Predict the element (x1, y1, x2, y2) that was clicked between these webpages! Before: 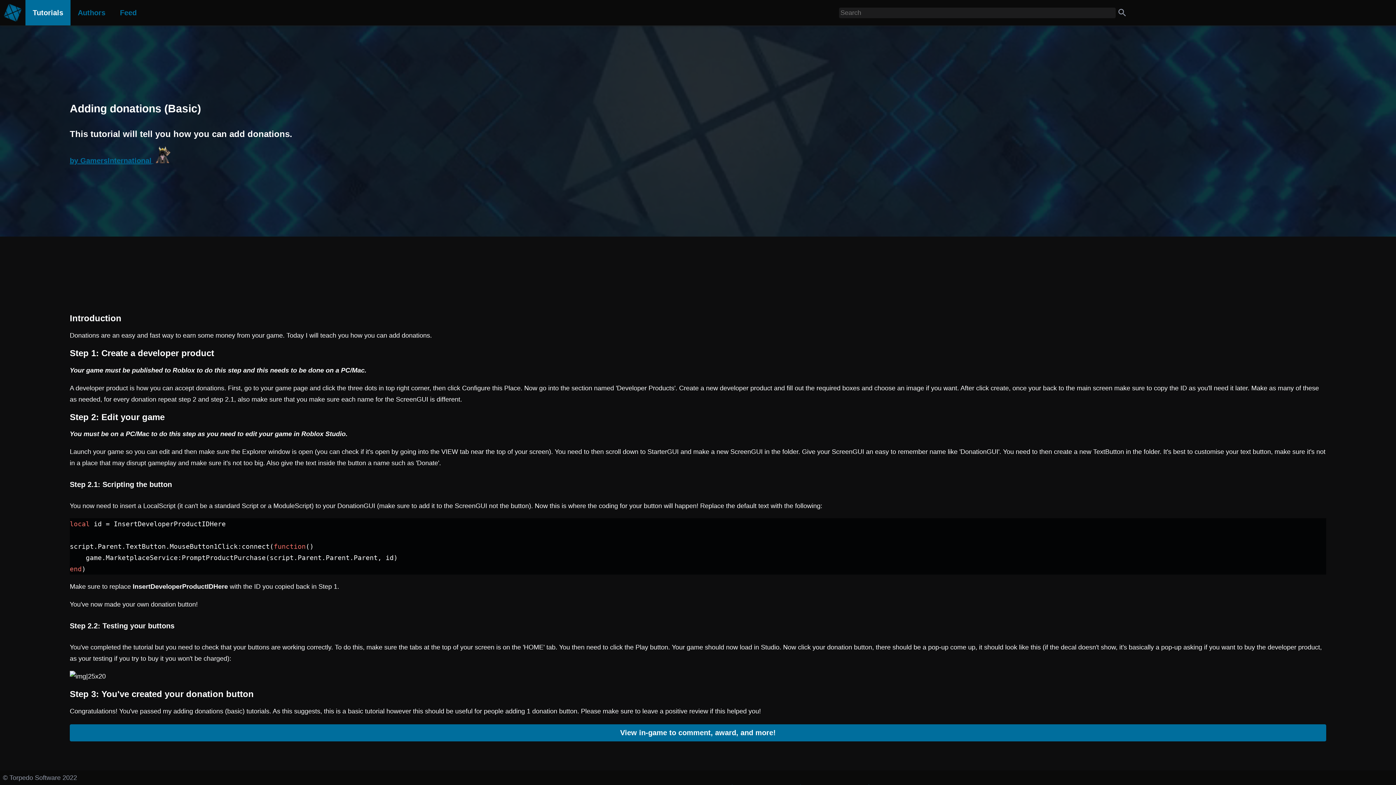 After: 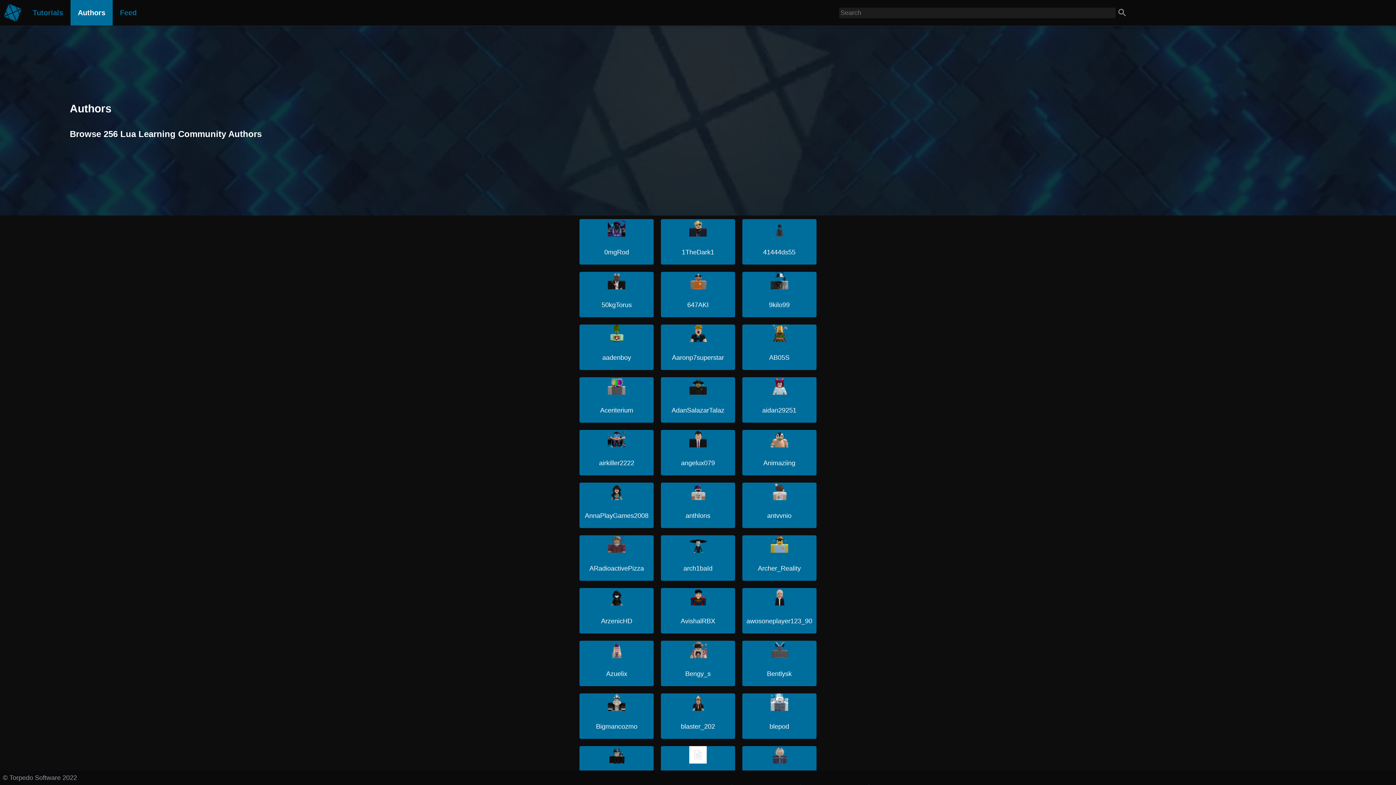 Action: label: Authors bbox: (70, 0, 112, 25)